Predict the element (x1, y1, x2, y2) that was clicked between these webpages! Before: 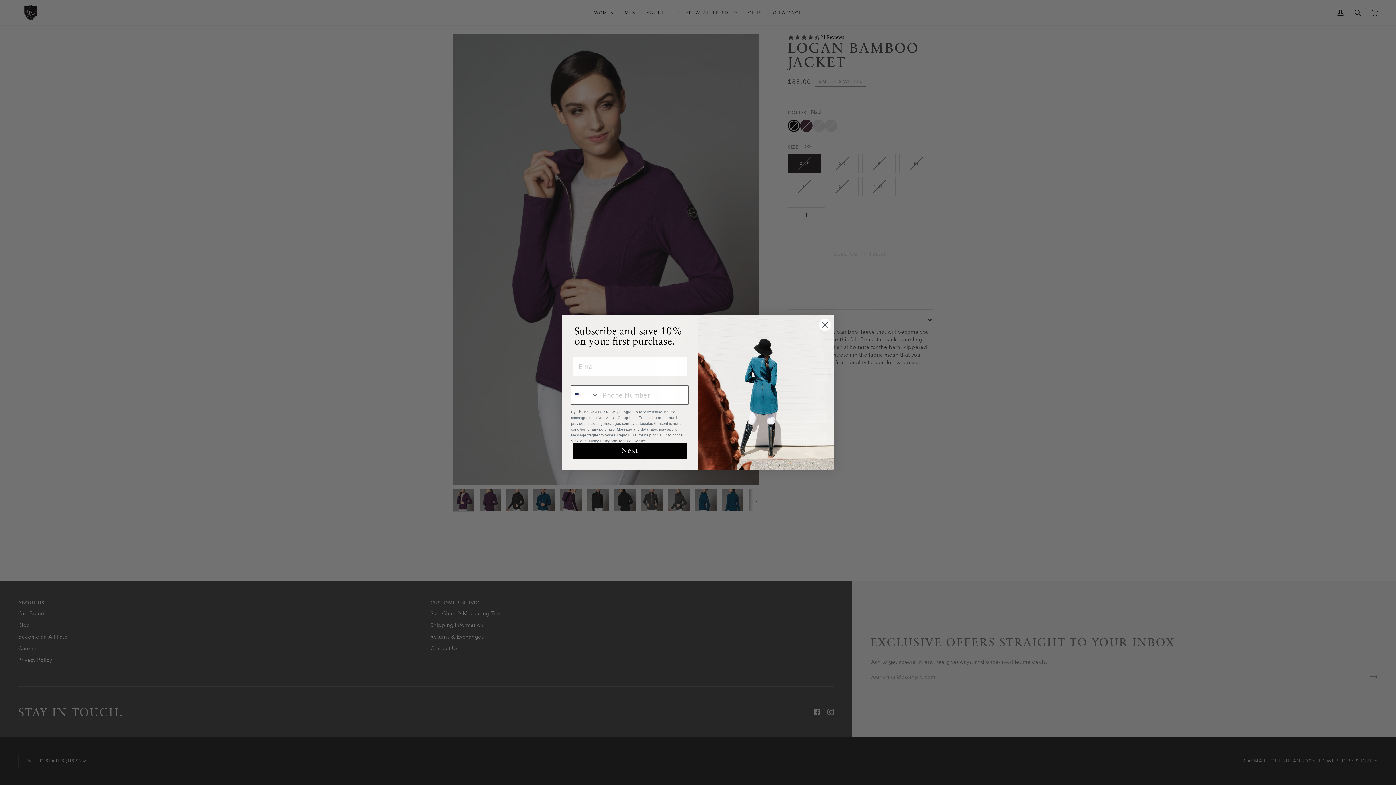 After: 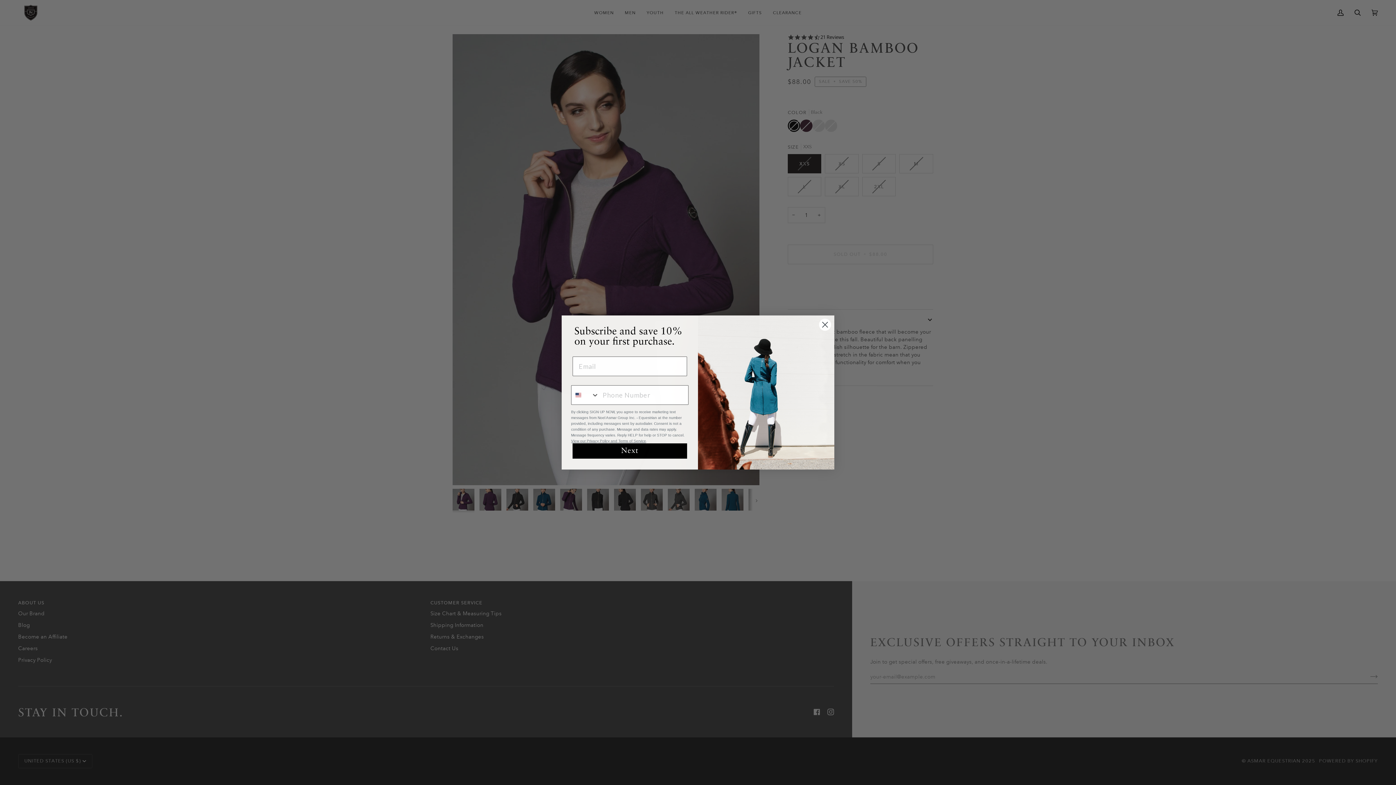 Action: bbox: (571, 439, 646, 443) label: View our Privacy Policy and Terms of Service